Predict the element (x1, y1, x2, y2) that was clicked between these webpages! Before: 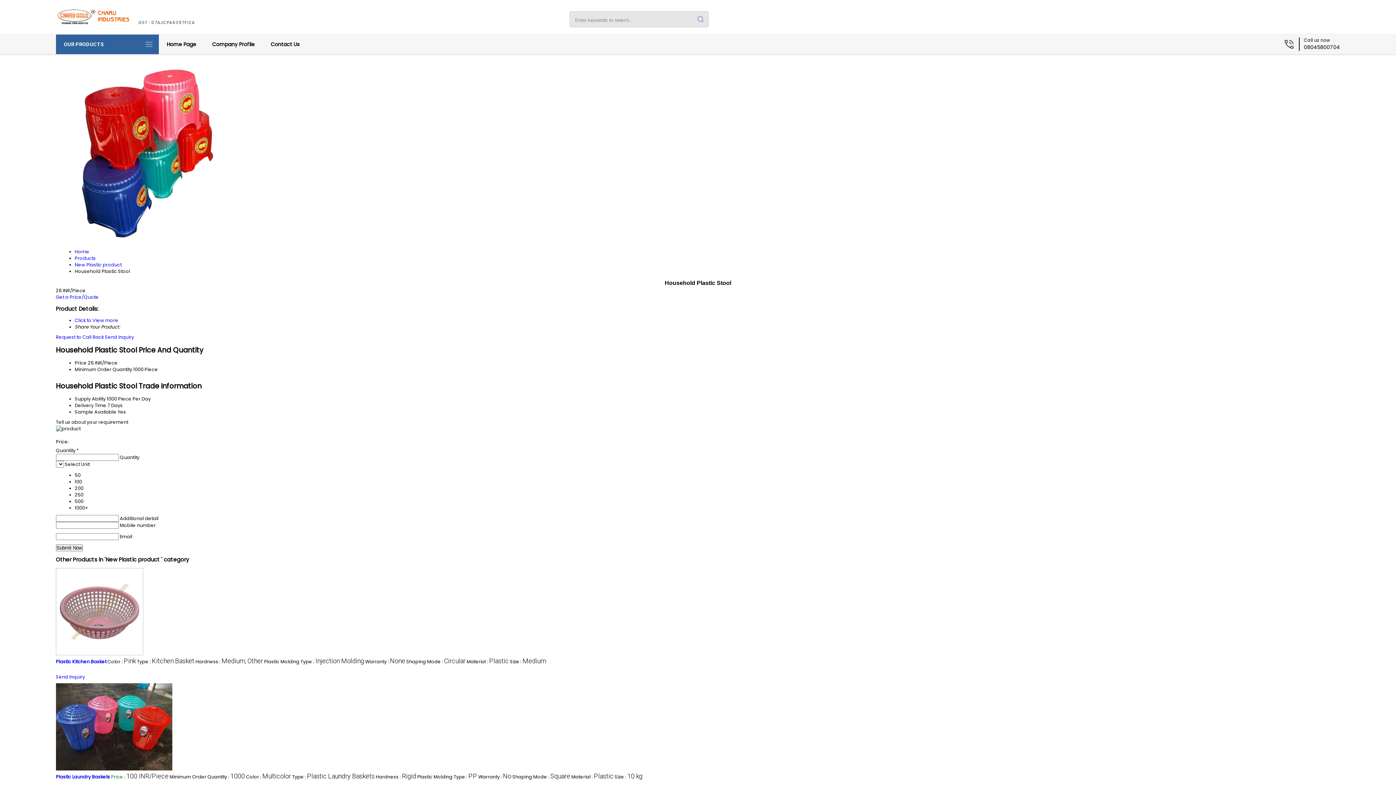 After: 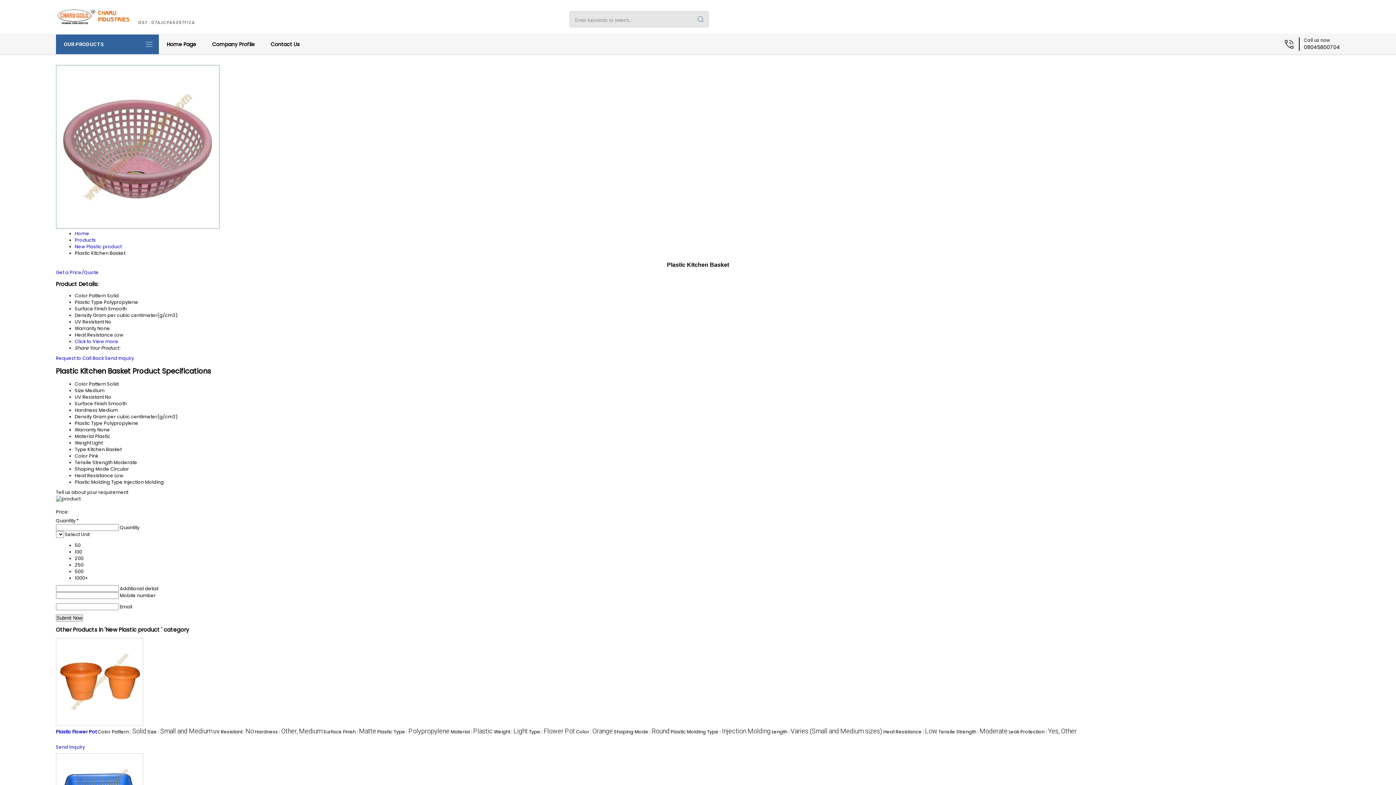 Action: bbox: (55, 650, 143, 657)